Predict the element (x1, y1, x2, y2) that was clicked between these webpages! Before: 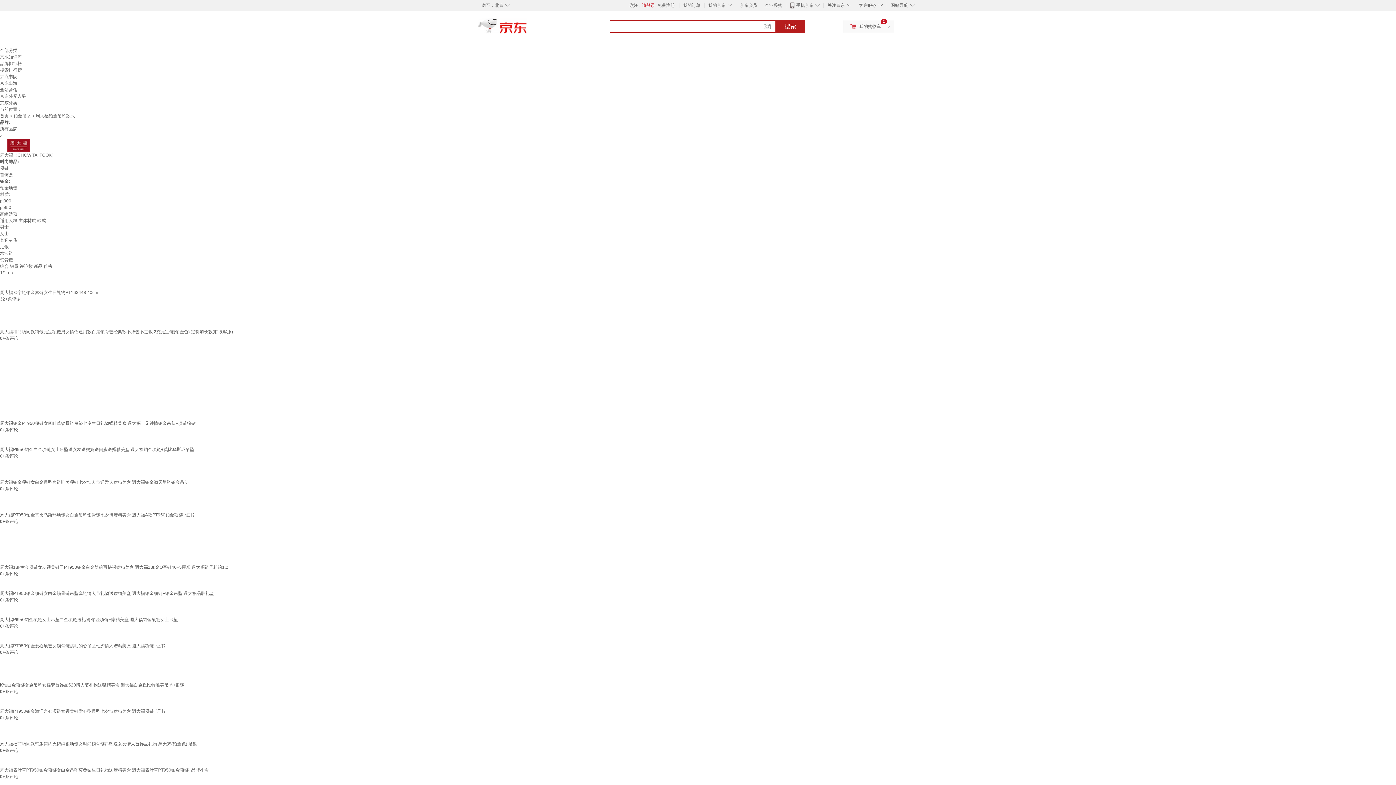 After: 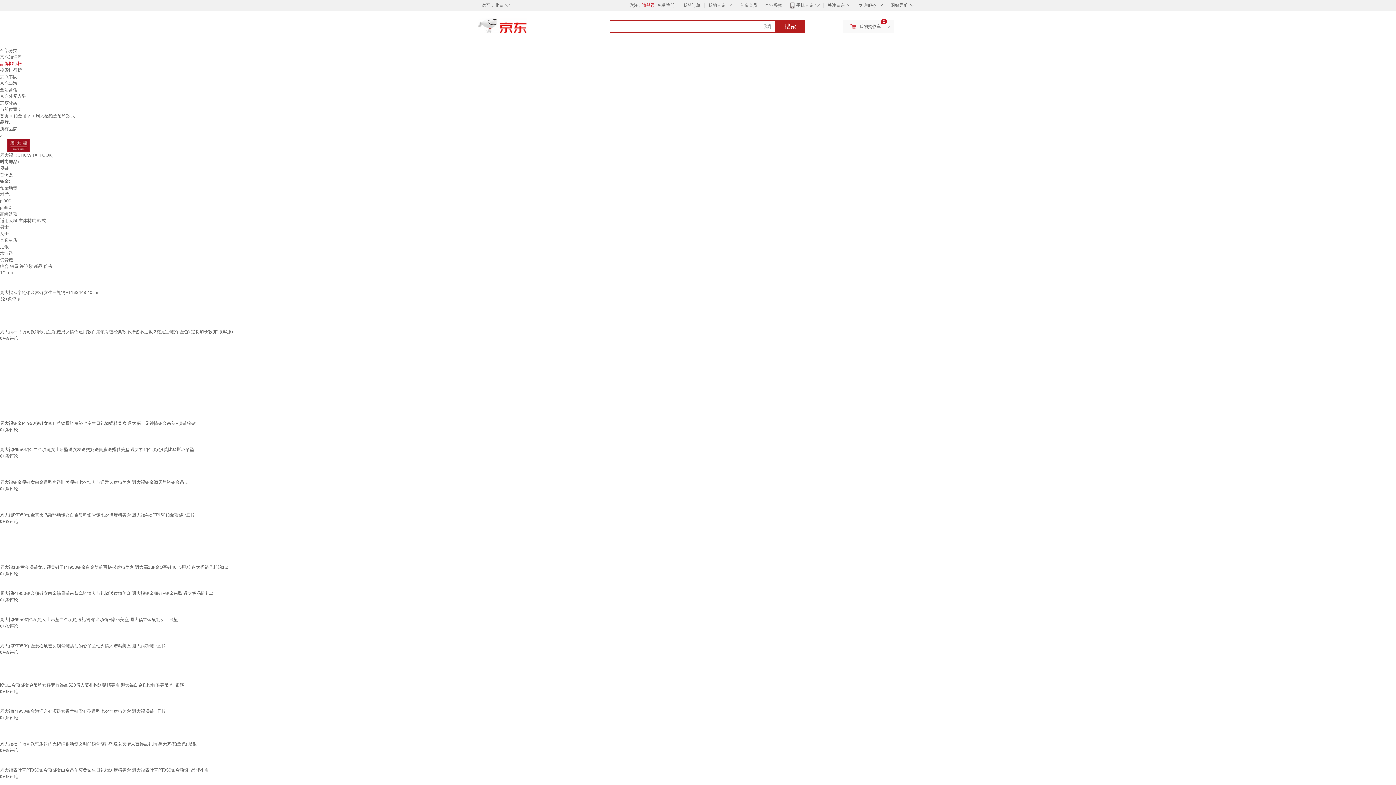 Action: label: 品牌排行榜 bbox: (0, 61, 21, 66)